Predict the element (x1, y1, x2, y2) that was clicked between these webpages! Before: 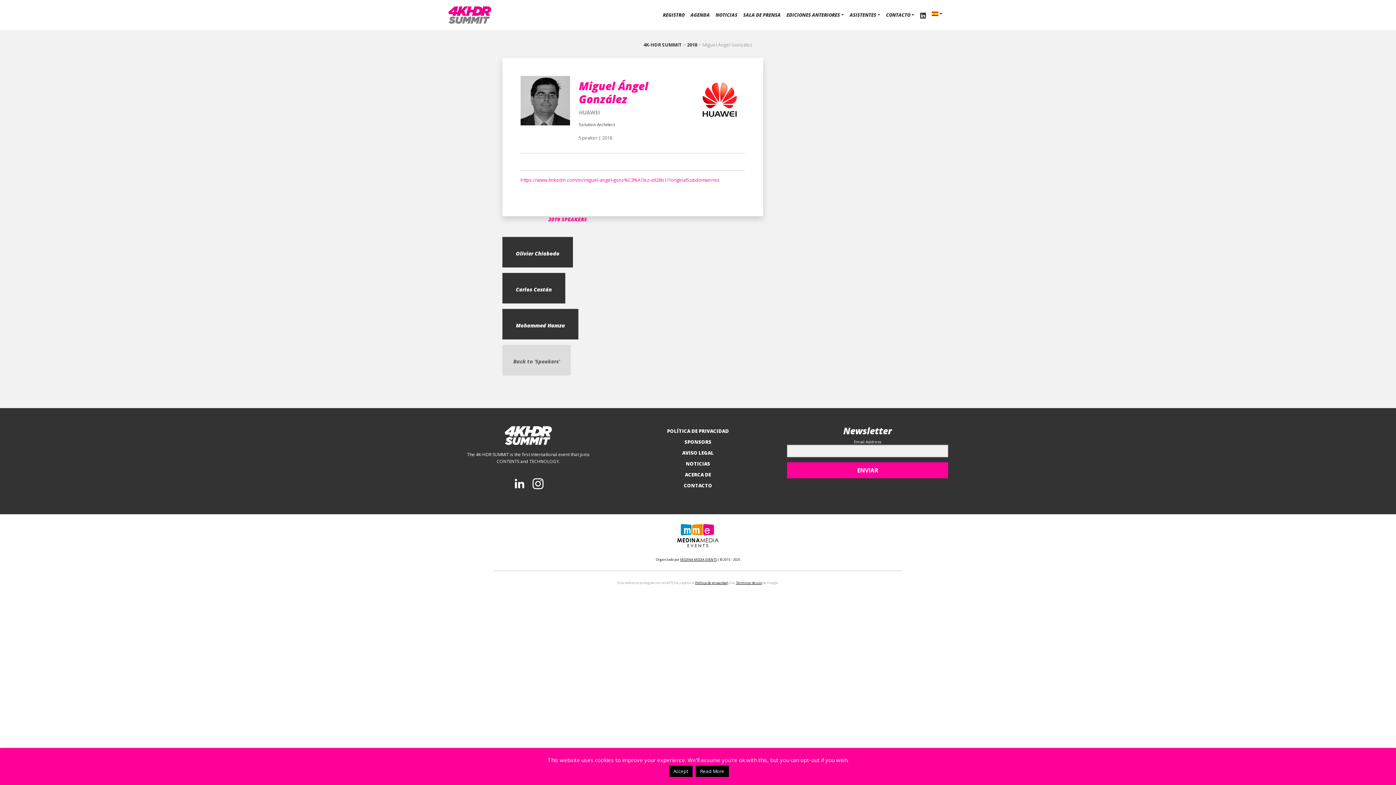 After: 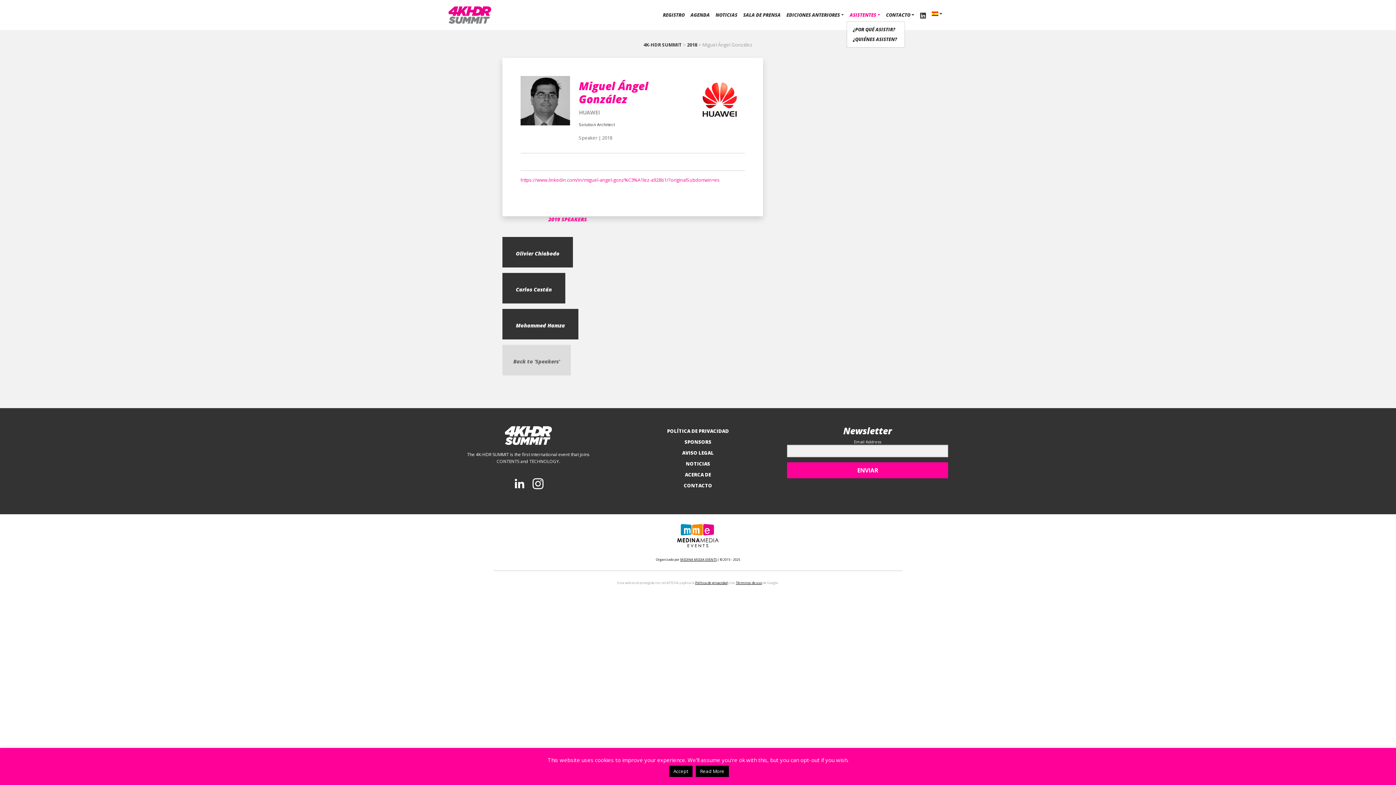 Action: label: ASISTENTES bbox: (847, 8, 883, 21)